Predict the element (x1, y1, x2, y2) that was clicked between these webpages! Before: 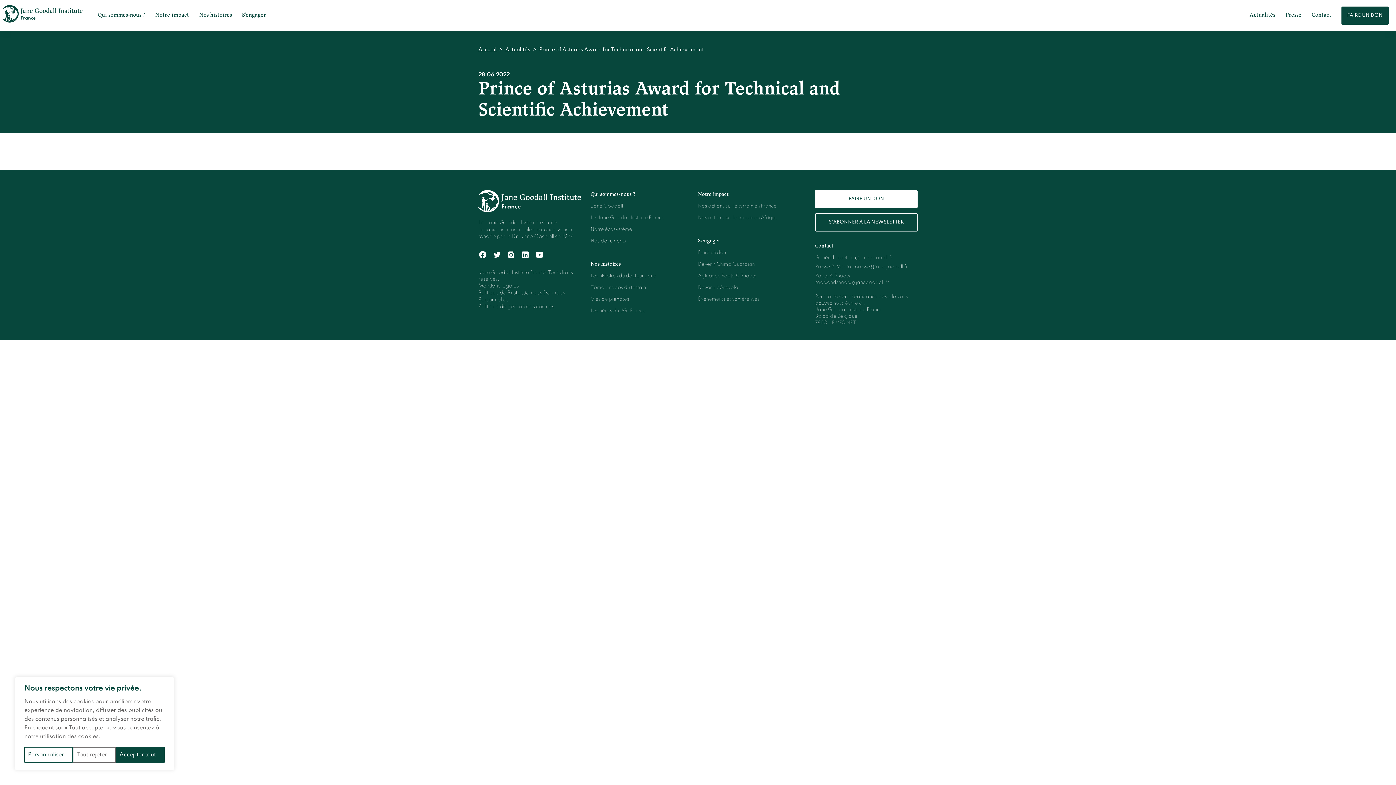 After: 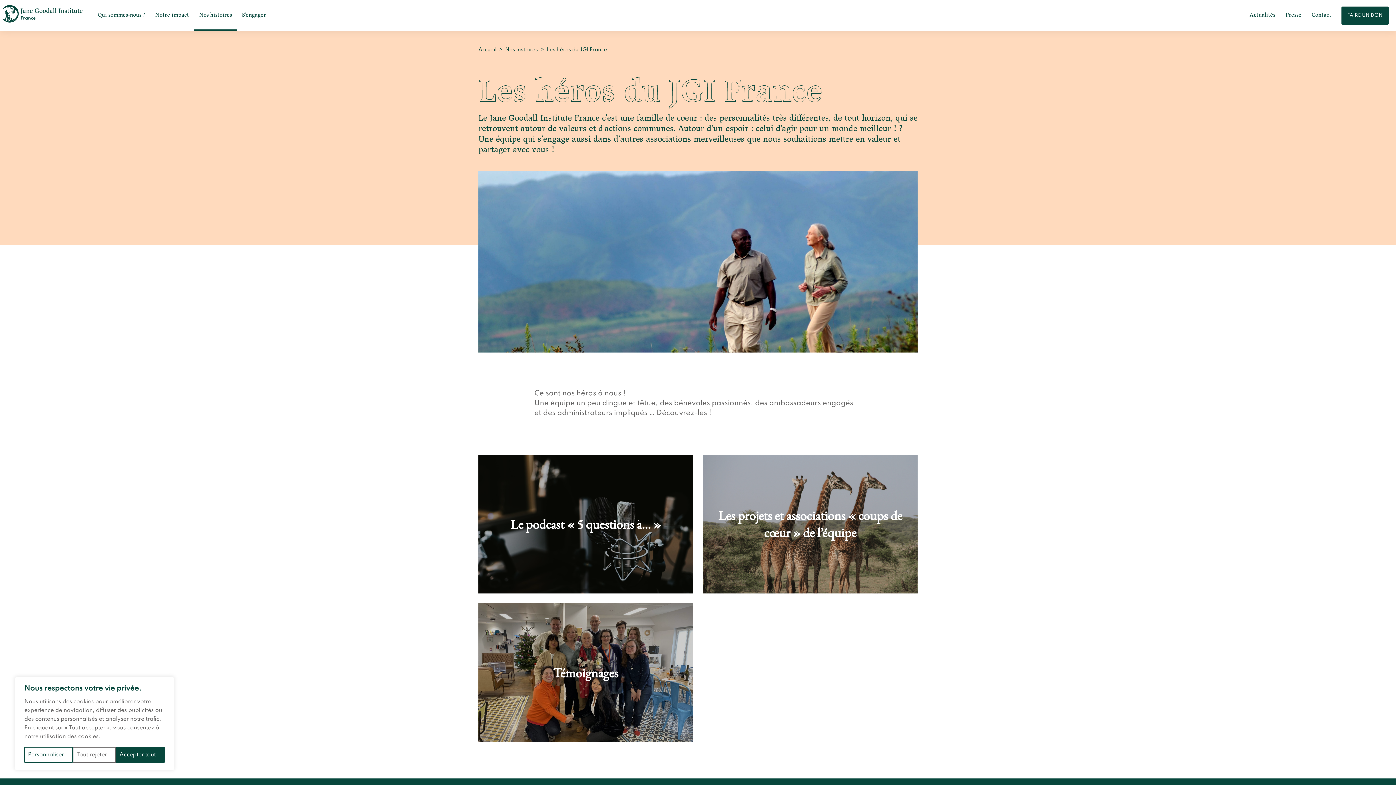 Action: bbox: (590, 308, 698, 319) label: Les héros du JGI France